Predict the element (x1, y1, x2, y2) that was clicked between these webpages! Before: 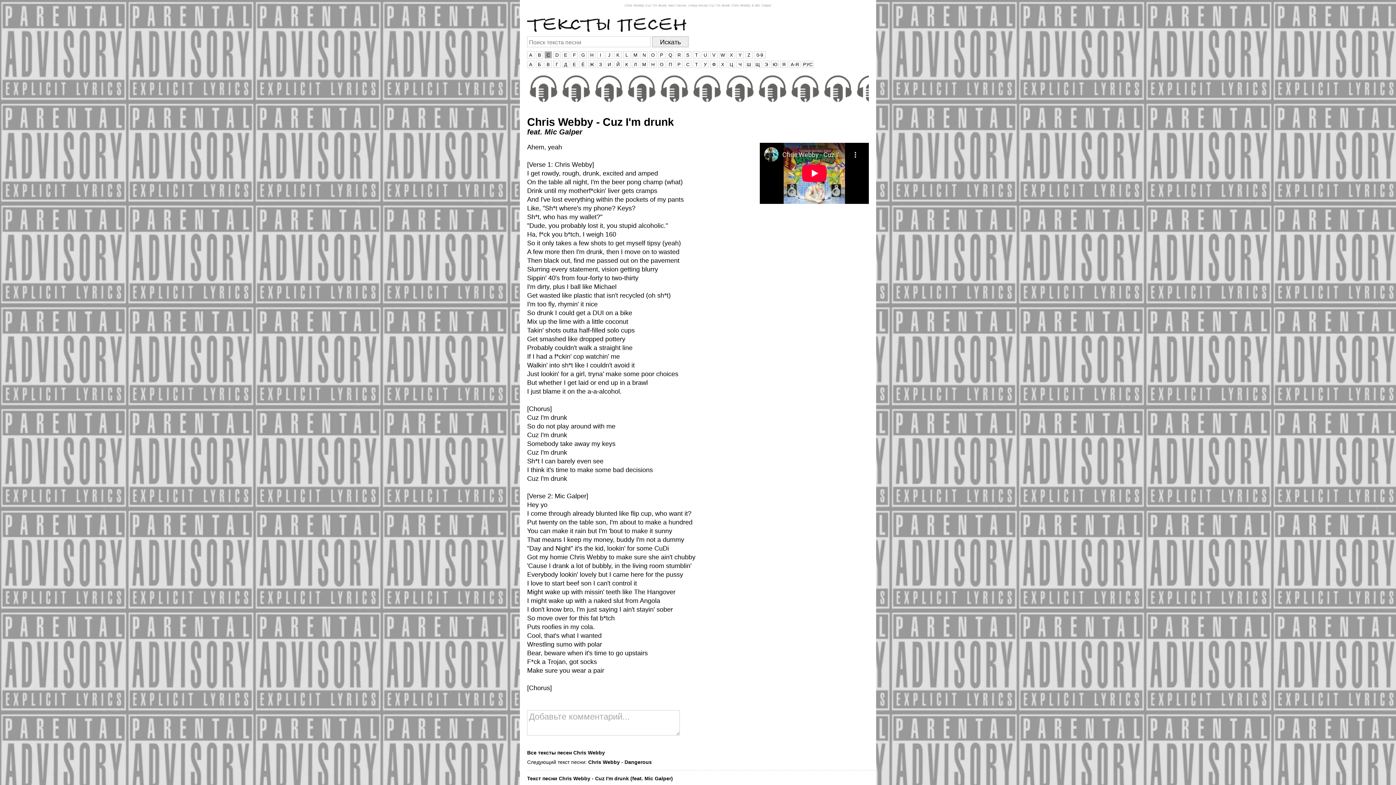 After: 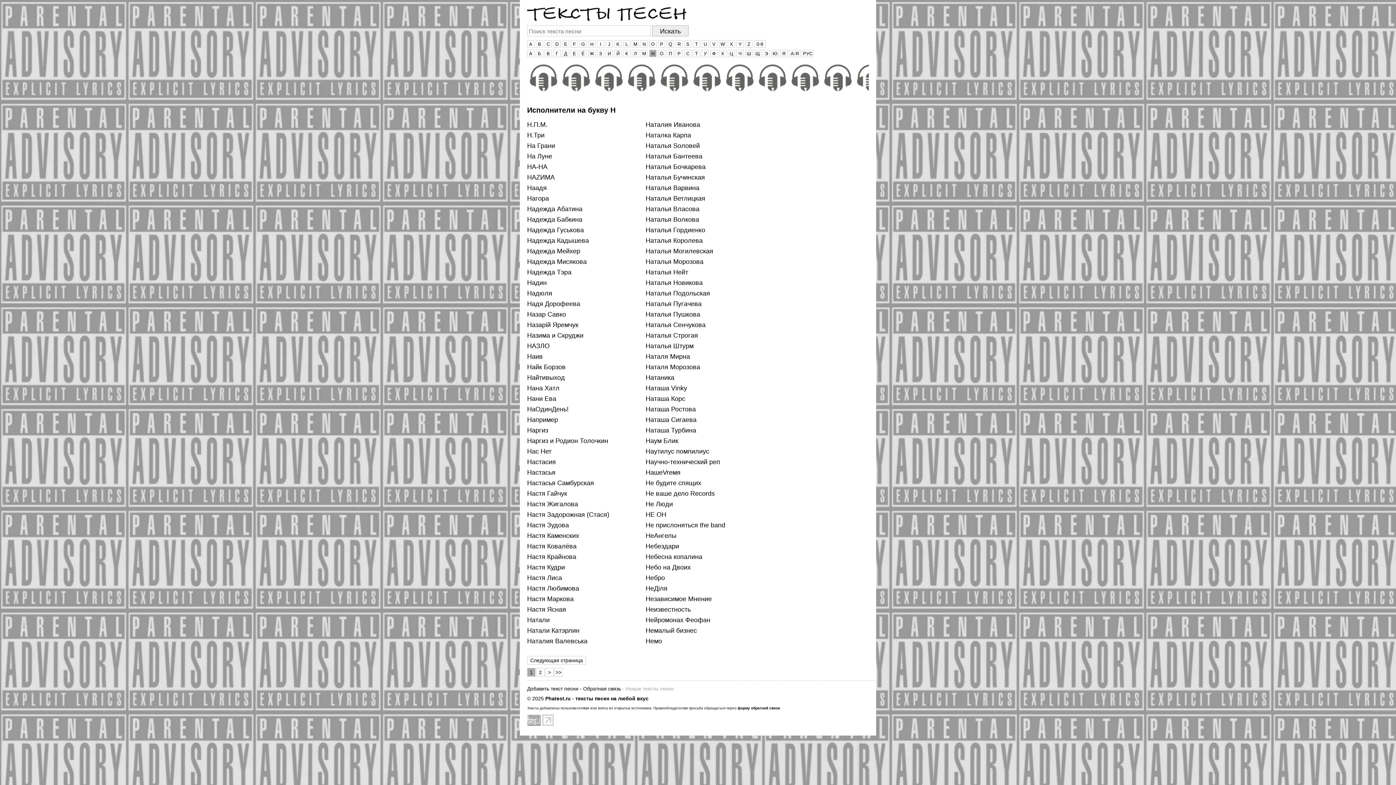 Action: bbox: (649, 60, 656, 67) label: Н